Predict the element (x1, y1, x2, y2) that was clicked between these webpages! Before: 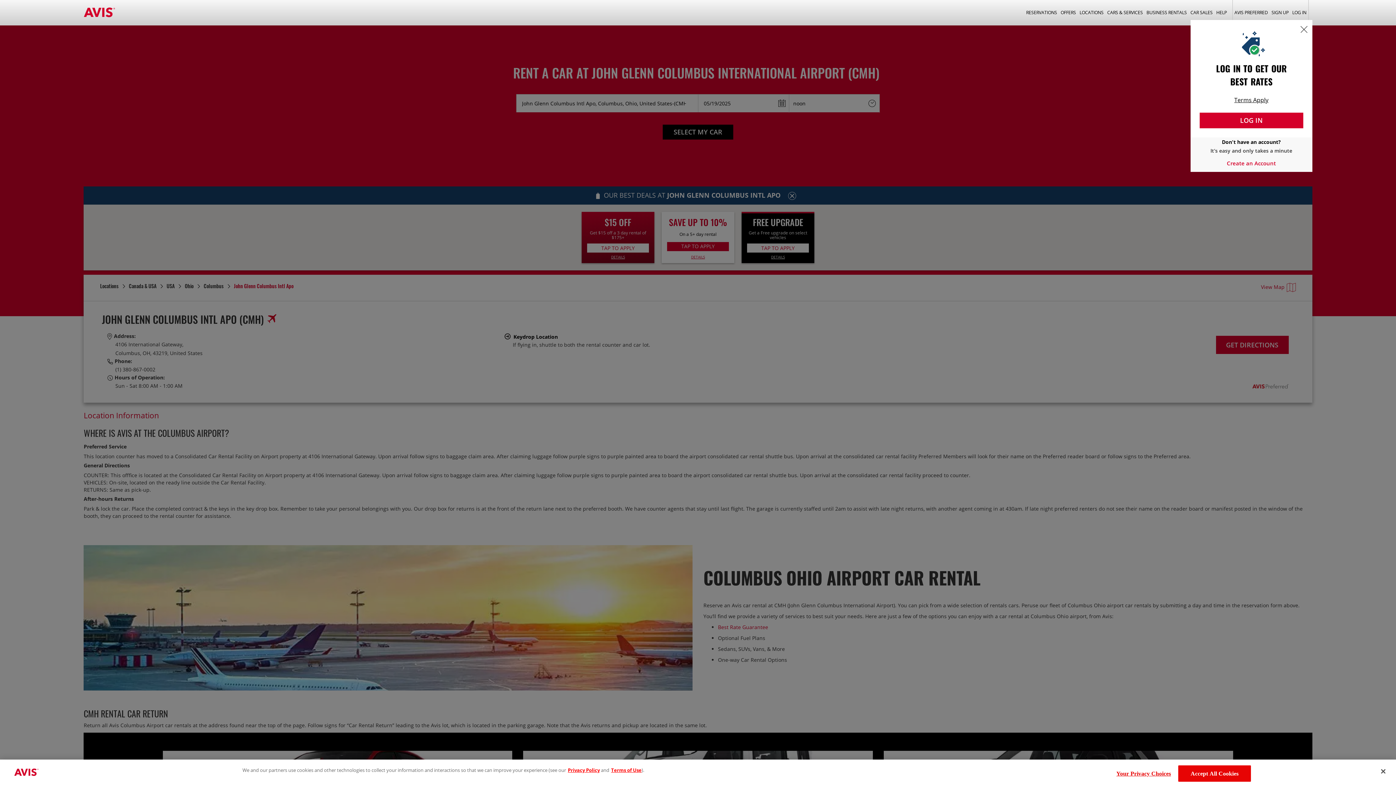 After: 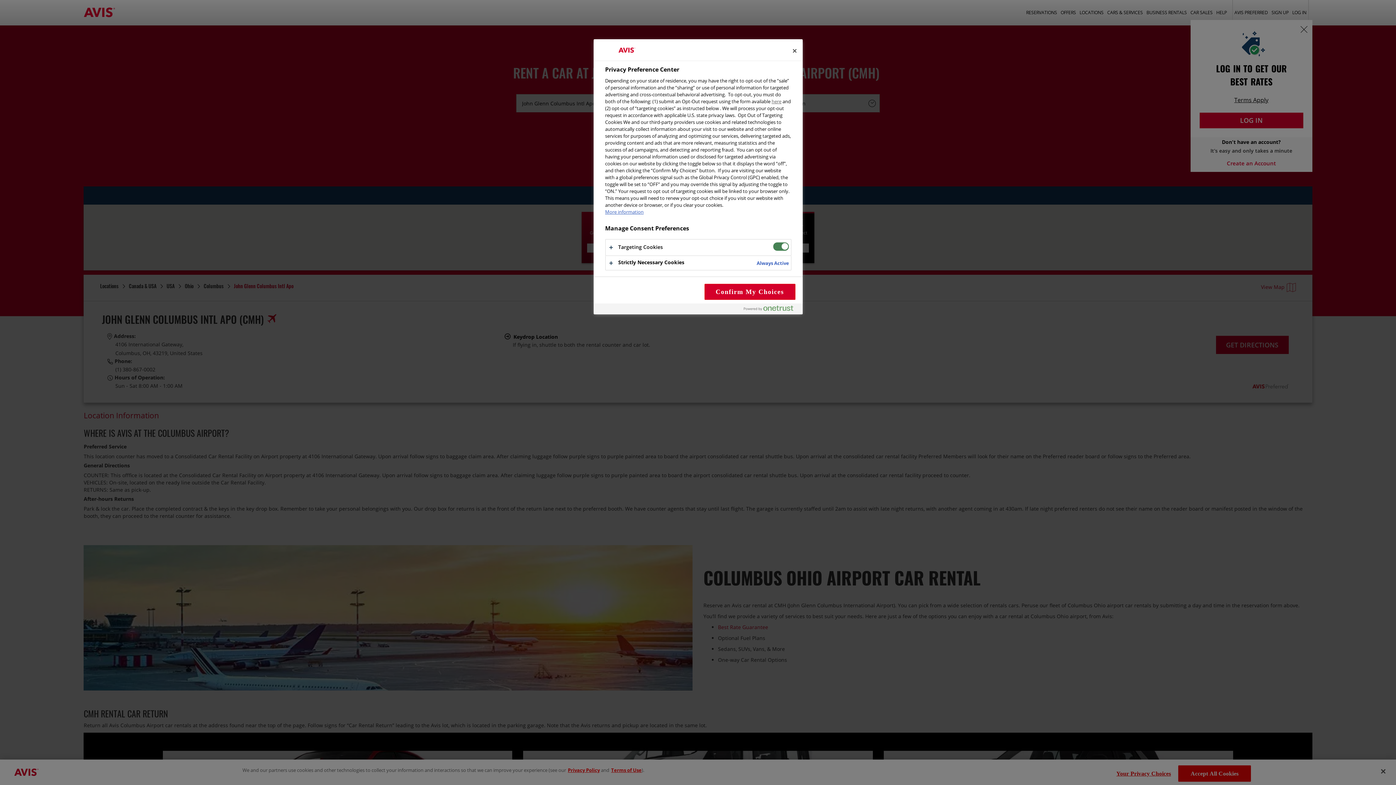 Action: label: Your Privacy Choices bbox: (1116, 766, 1171, 781)